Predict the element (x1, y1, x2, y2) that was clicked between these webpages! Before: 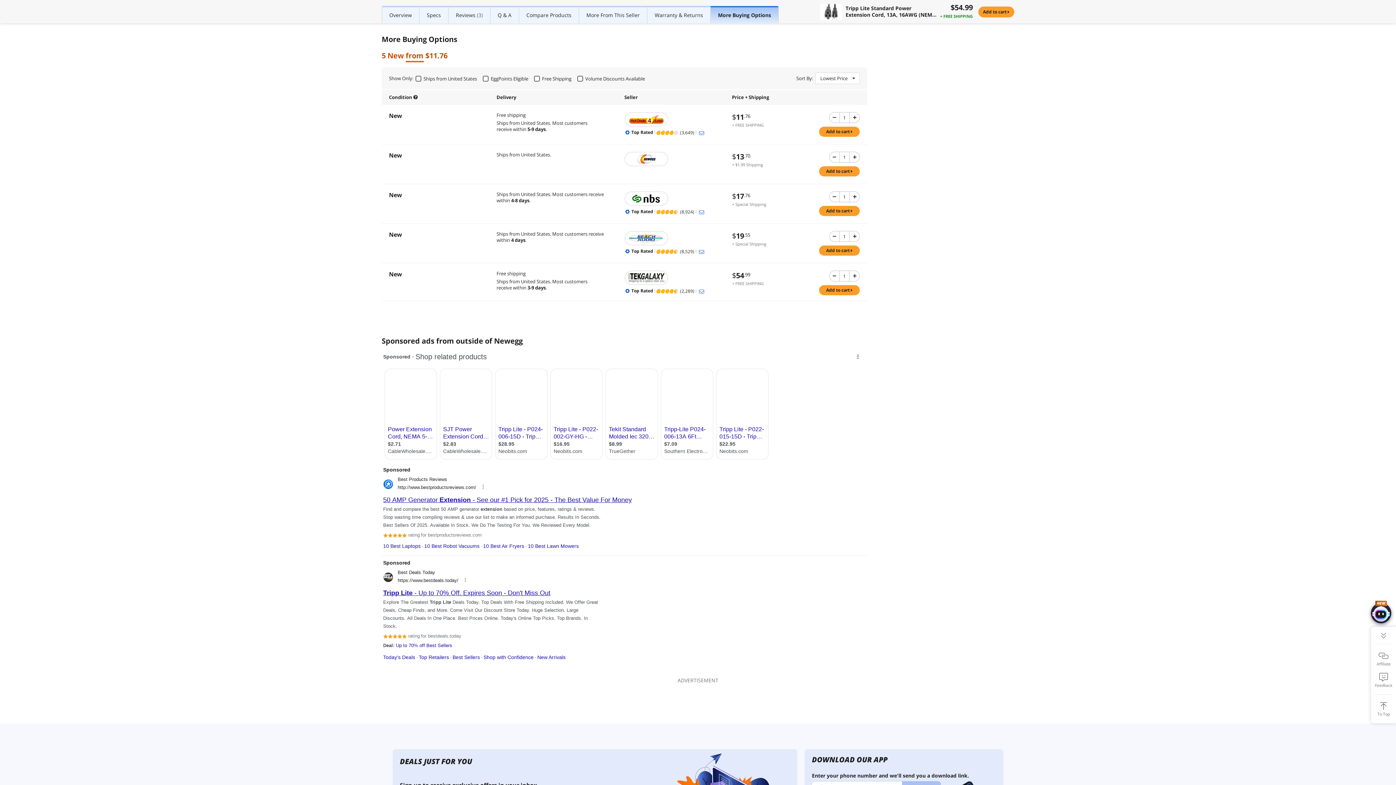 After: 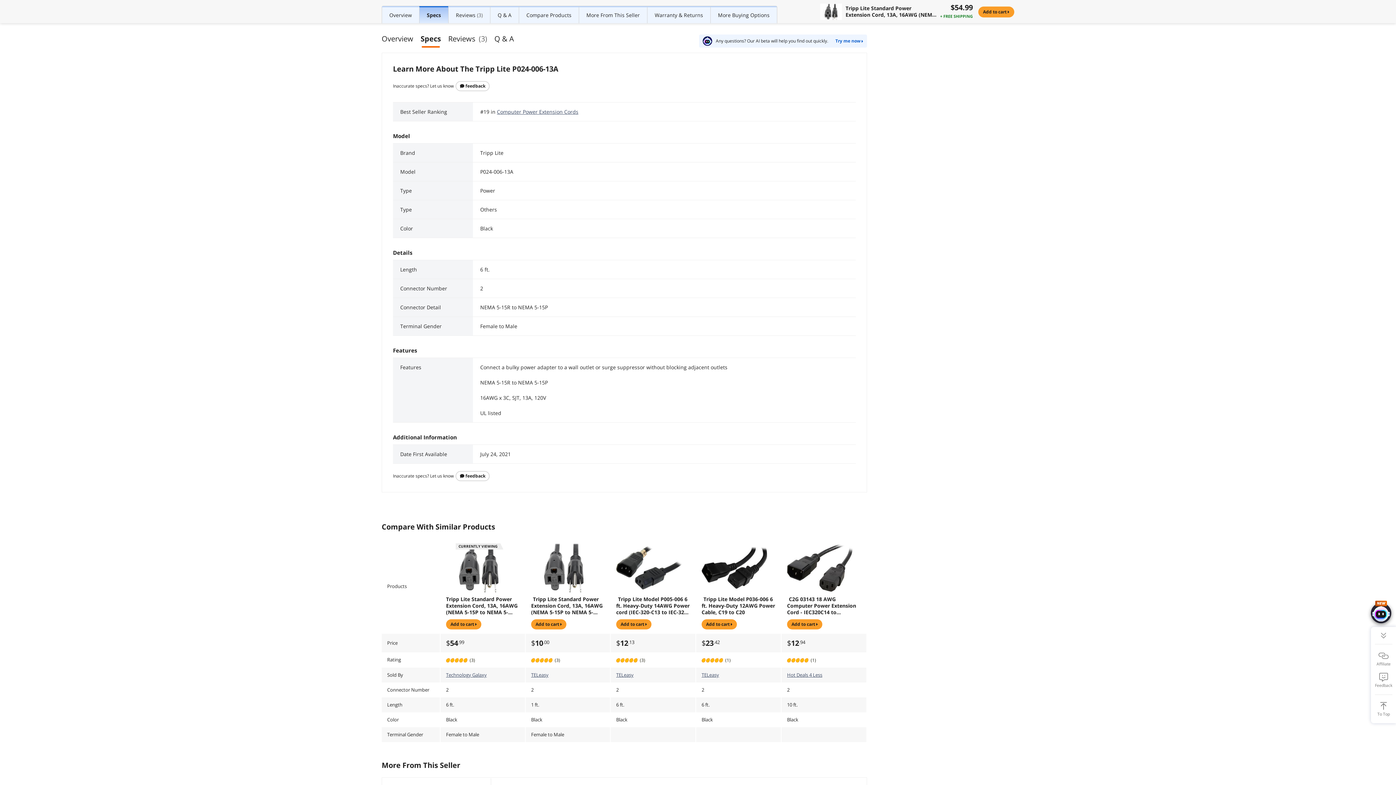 Action: bbox: (419, 6, 448, 23) label: Specs